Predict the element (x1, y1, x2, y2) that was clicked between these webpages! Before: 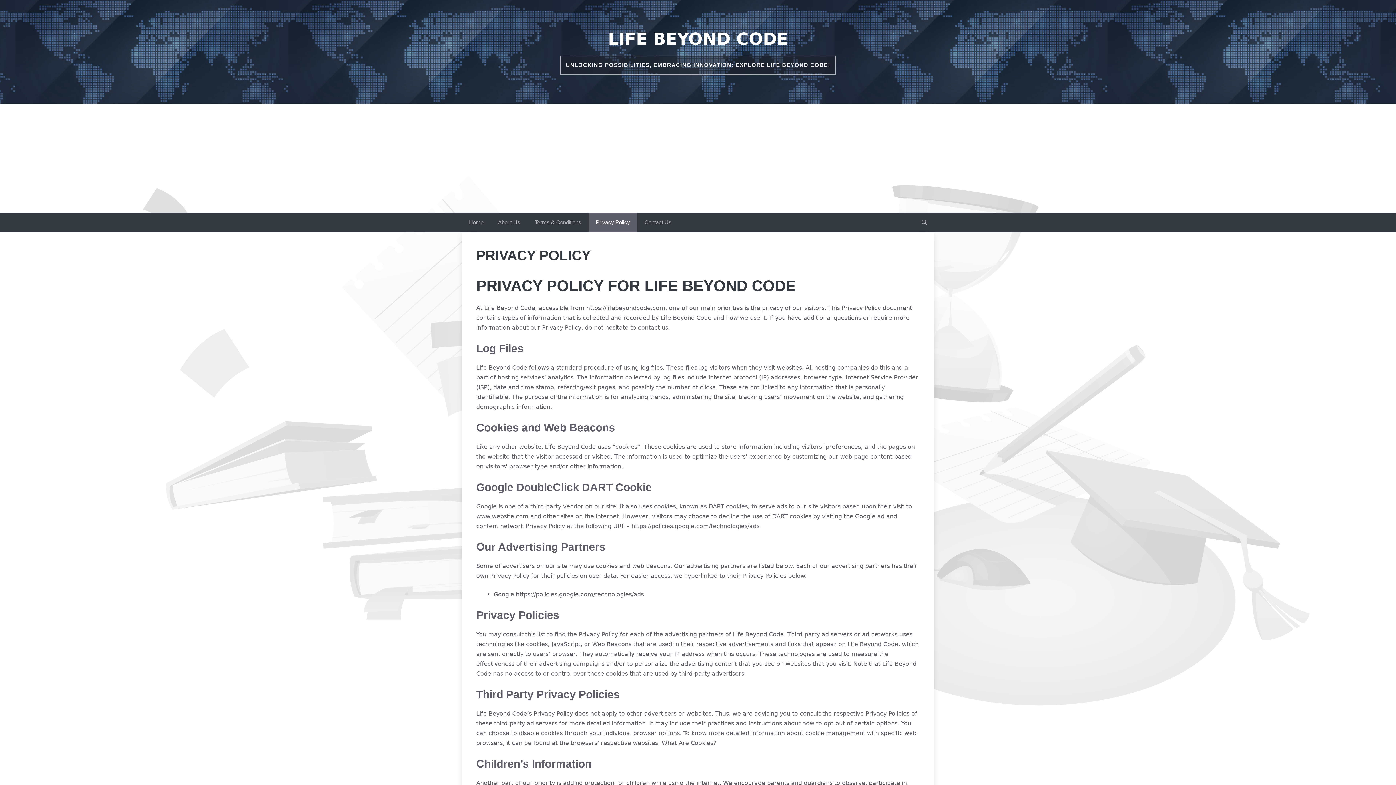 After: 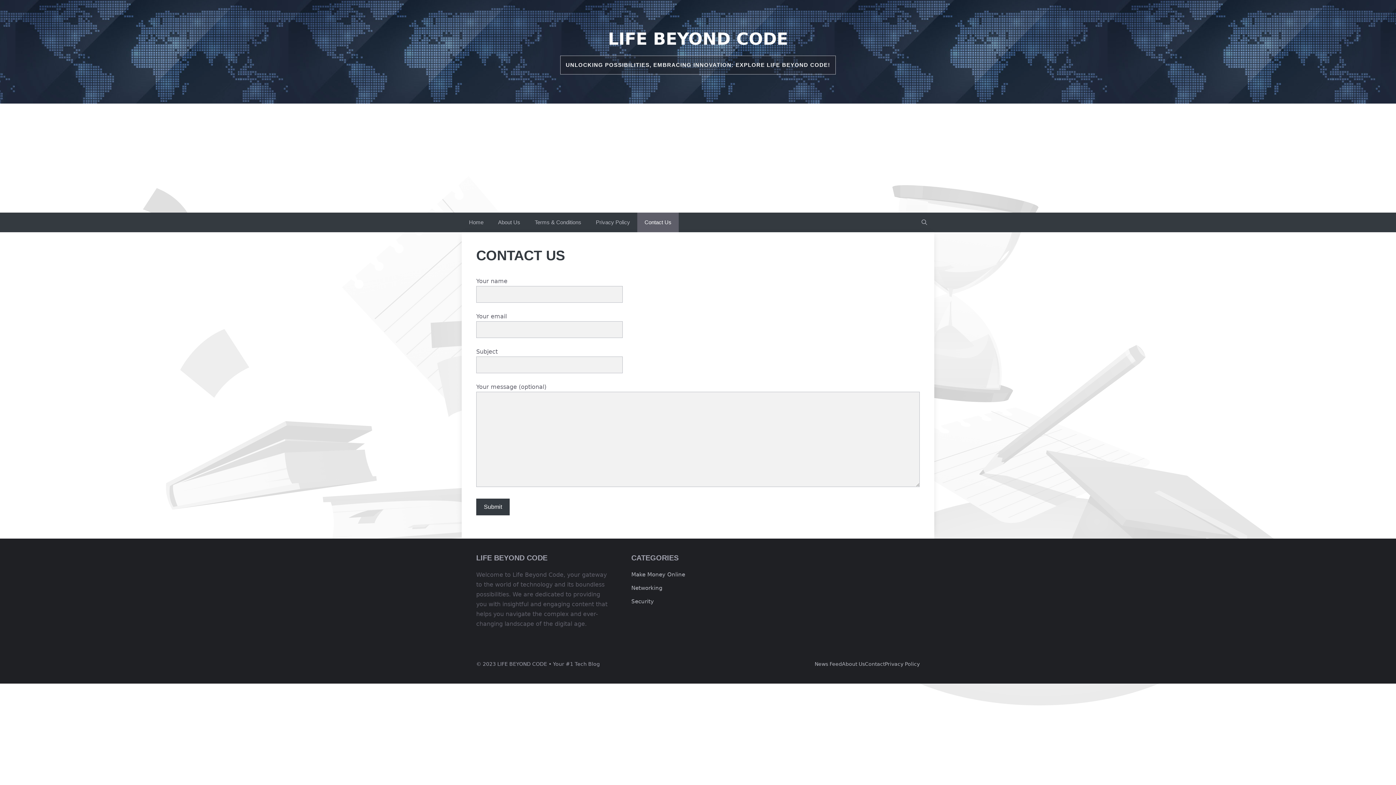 Action: label: Contact Us bbox: (637, 103, 678, 123)